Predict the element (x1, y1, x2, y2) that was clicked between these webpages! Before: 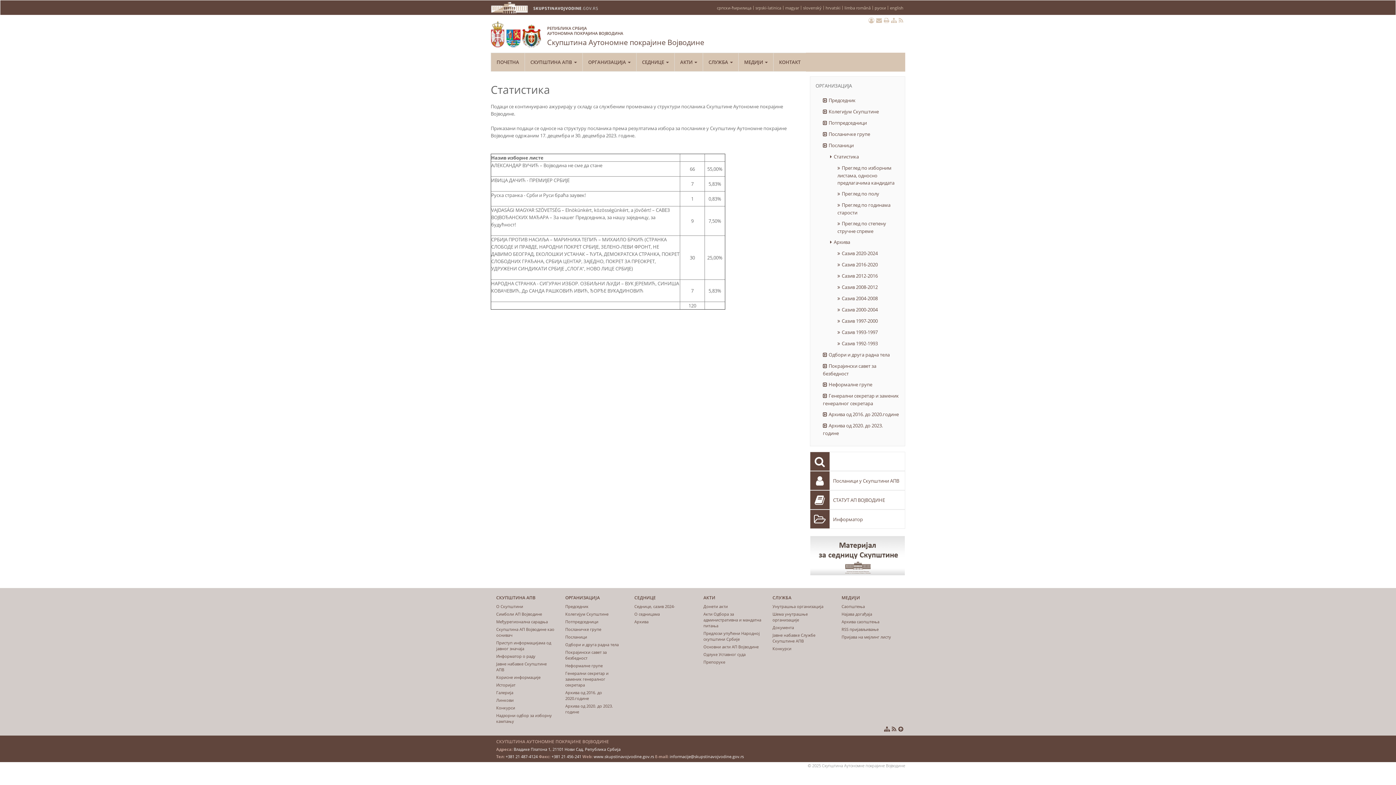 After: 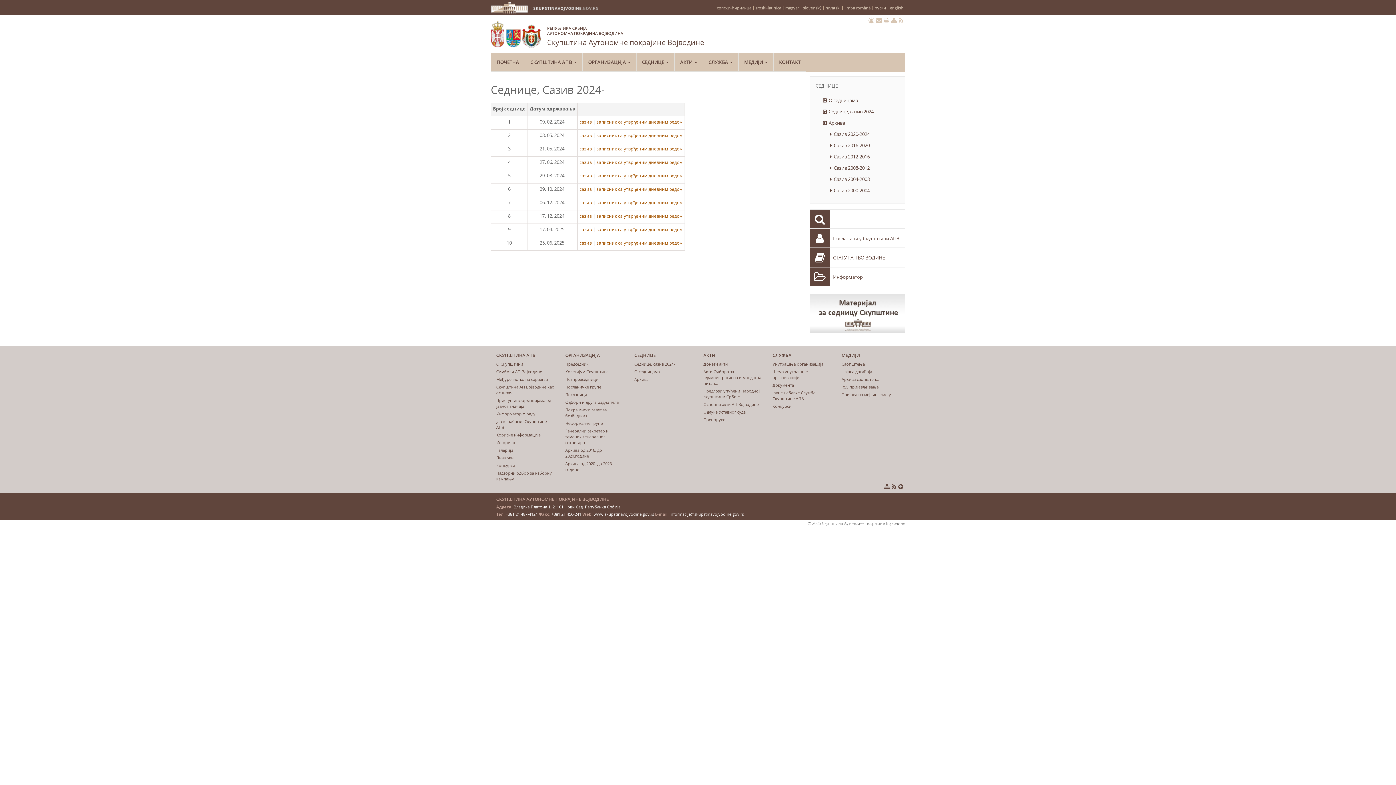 Action: bbox: (634, 604, 675, 609) label: Седнице, сазив 2024-